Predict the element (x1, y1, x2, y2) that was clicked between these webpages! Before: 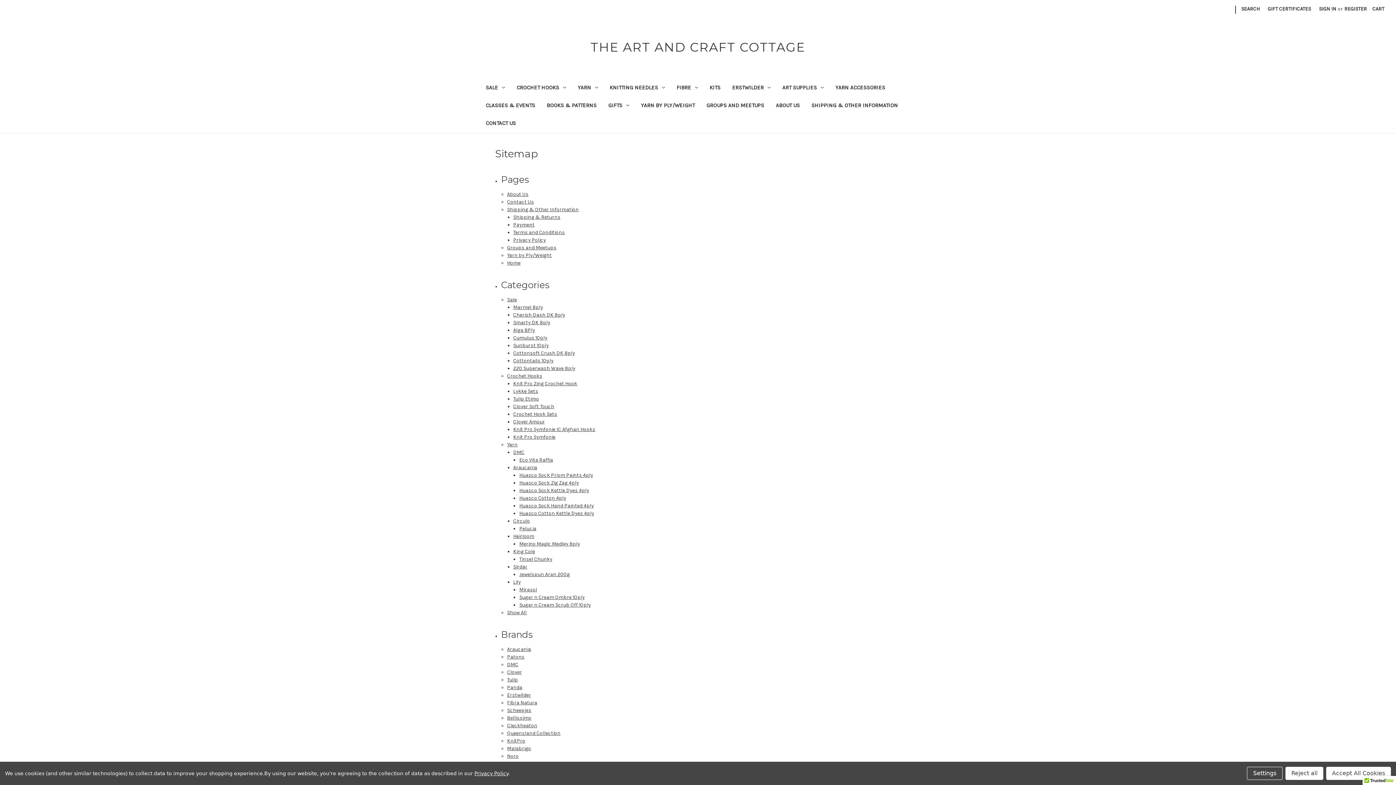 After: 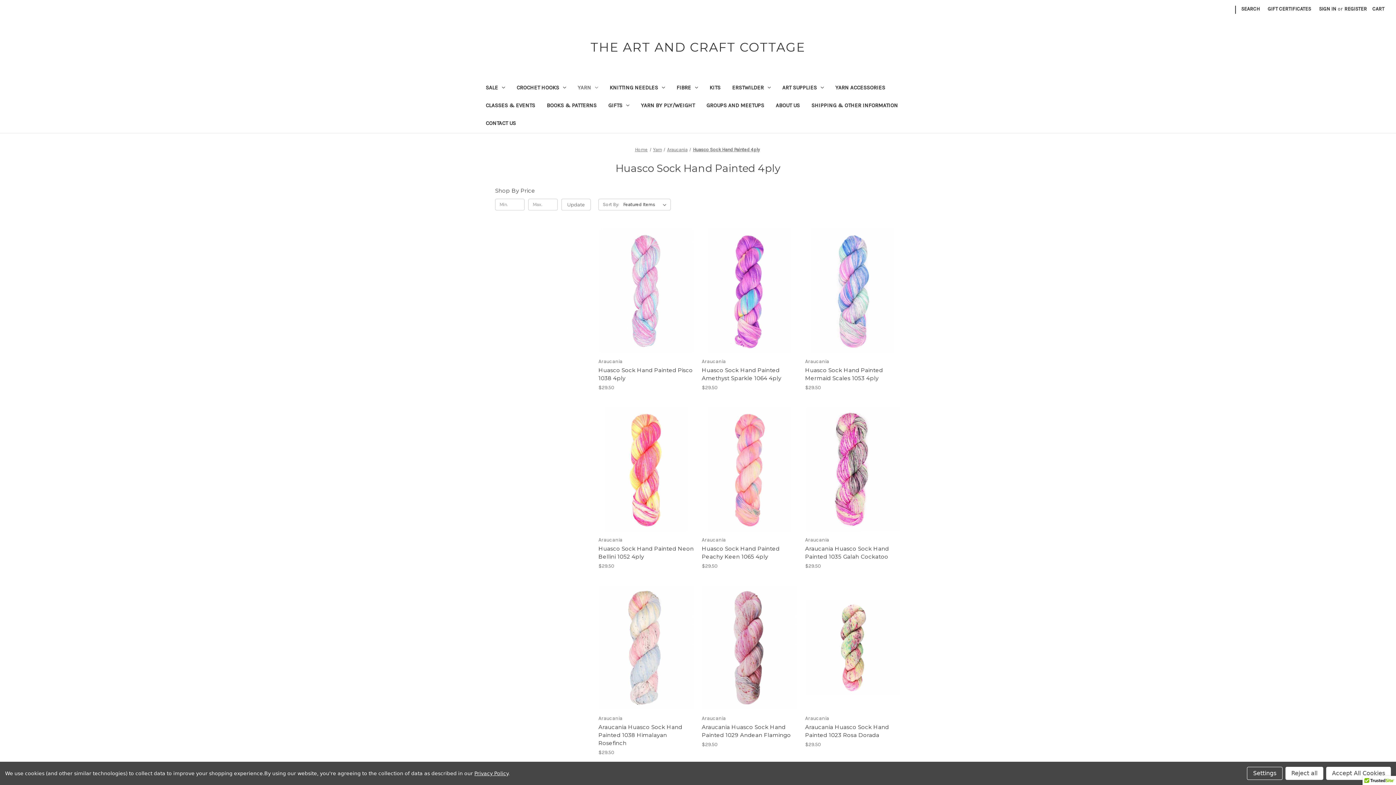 Action: bbox: (519, 502, 593, 509) label: Huasco Sock Hand Painted 4ply